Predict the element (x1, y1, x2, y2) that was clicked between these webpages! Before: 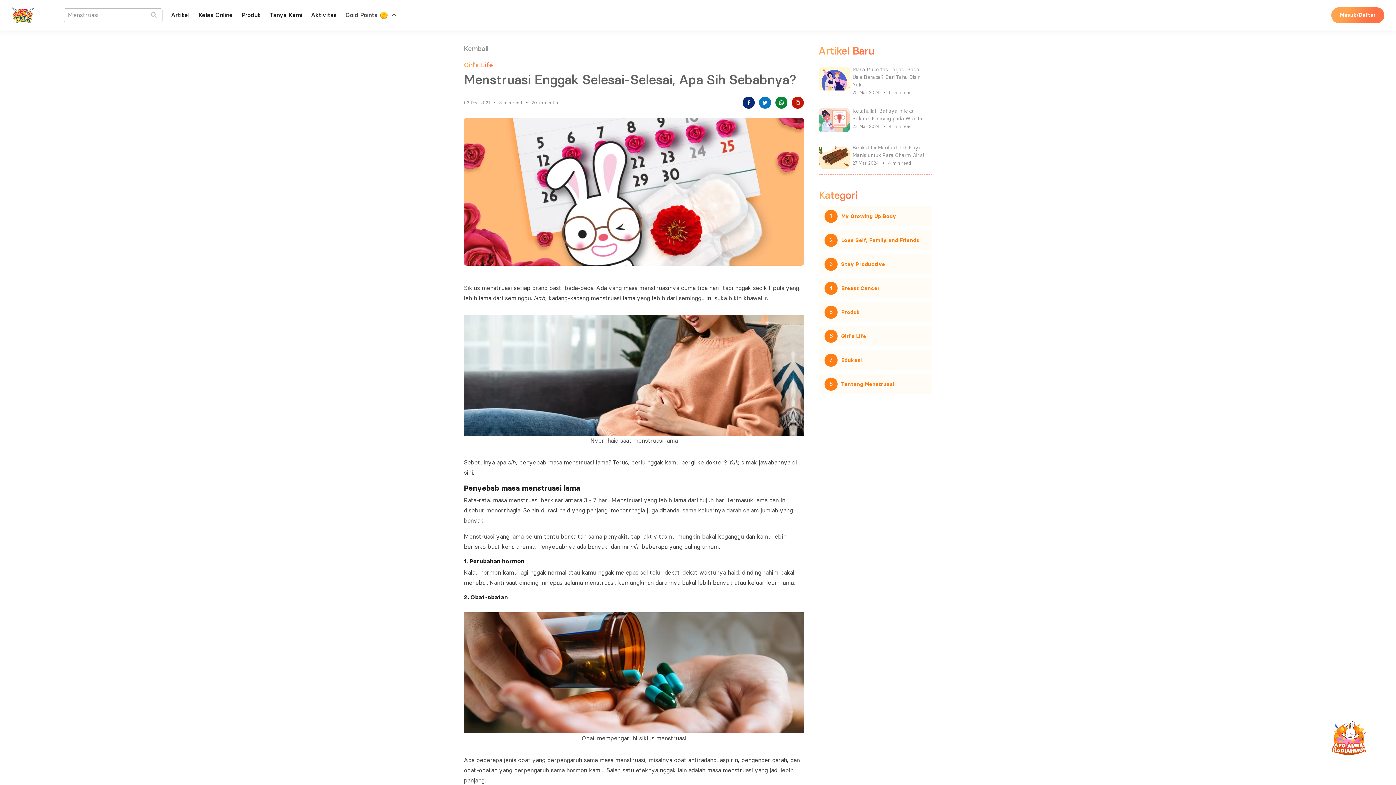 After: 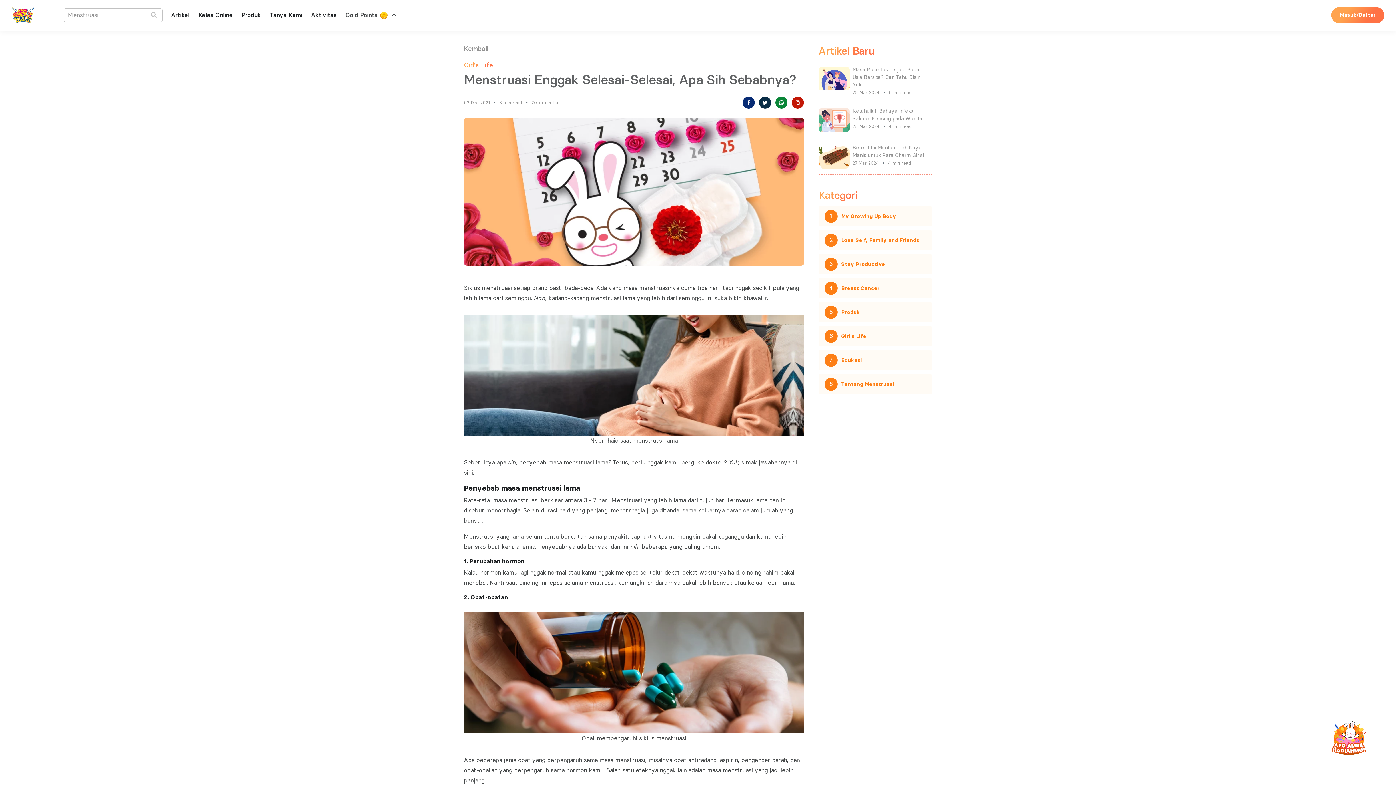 Action: bbox: (758, 99, 771, 106)